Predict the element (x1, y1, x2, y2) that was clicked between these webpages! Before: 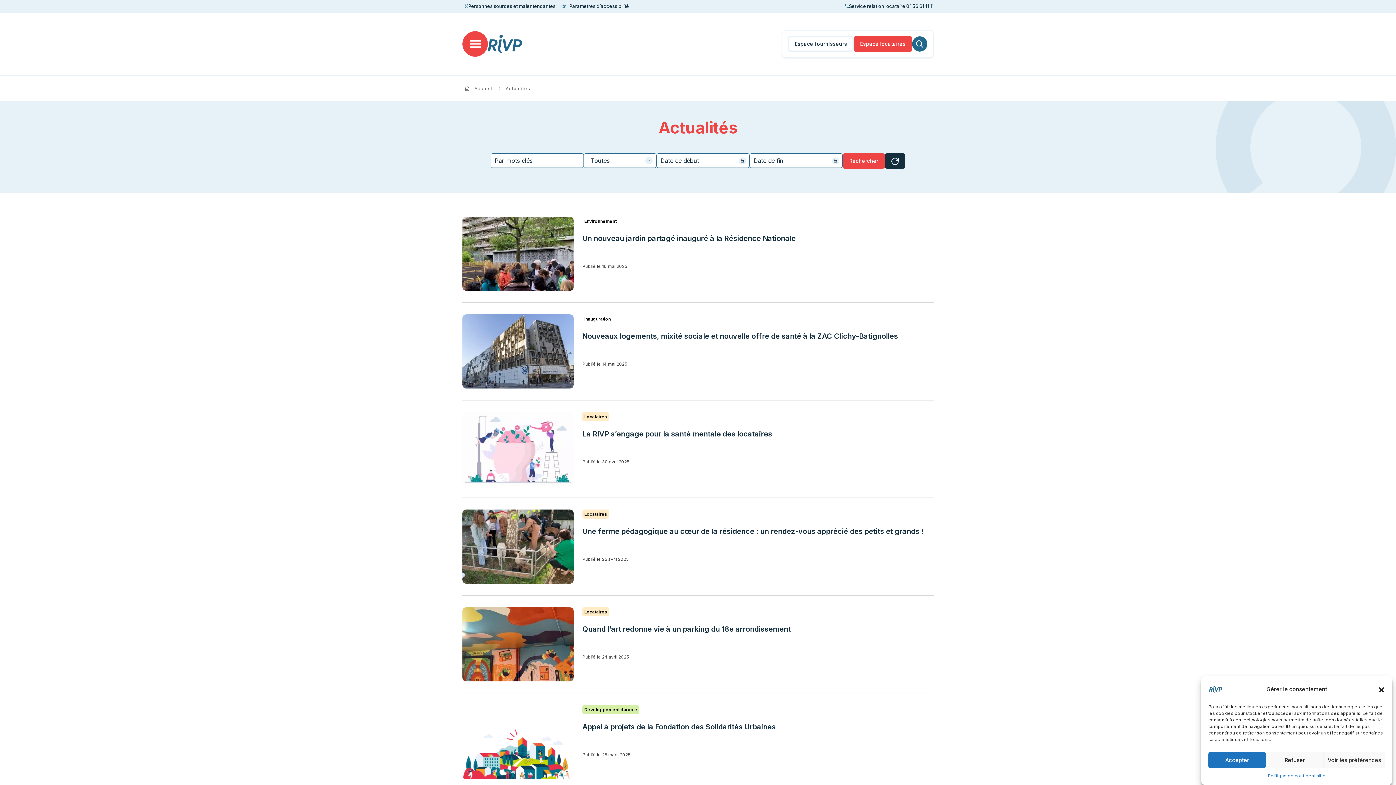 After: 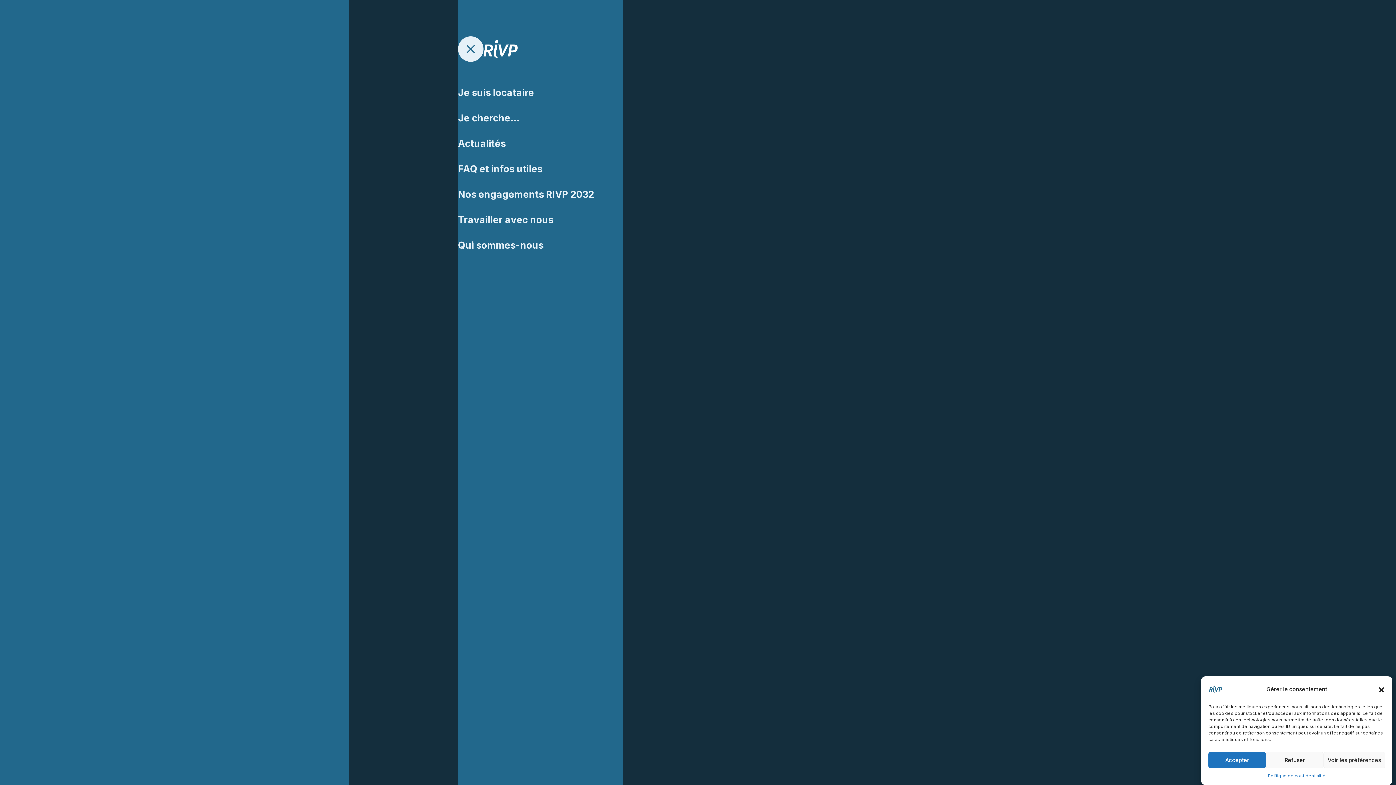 Action: bbox: (462, 31, 488, 56) label: Menu